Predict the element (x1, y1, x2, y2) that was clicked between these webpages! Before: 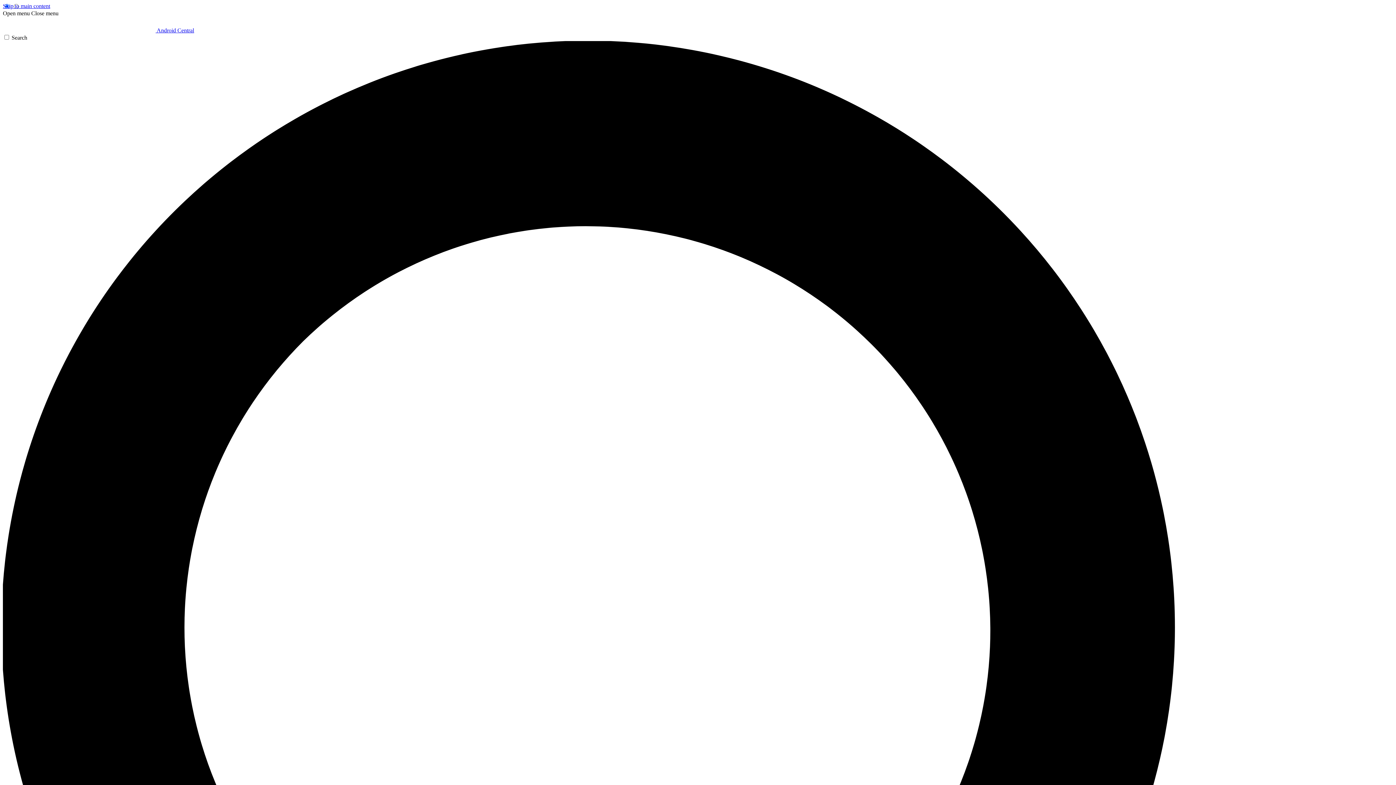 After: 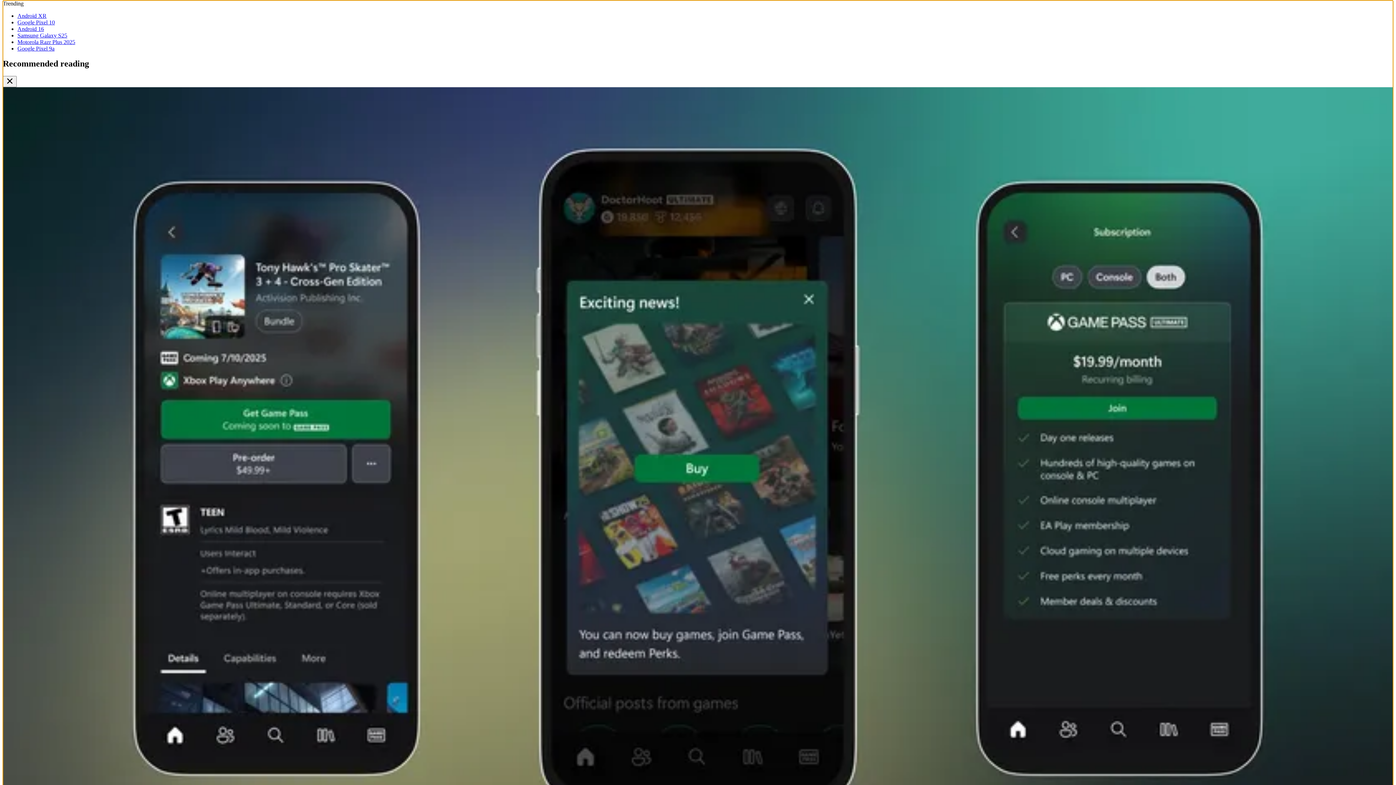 Action: label: Skip to main content bbox: (2, 2, 50, 9)